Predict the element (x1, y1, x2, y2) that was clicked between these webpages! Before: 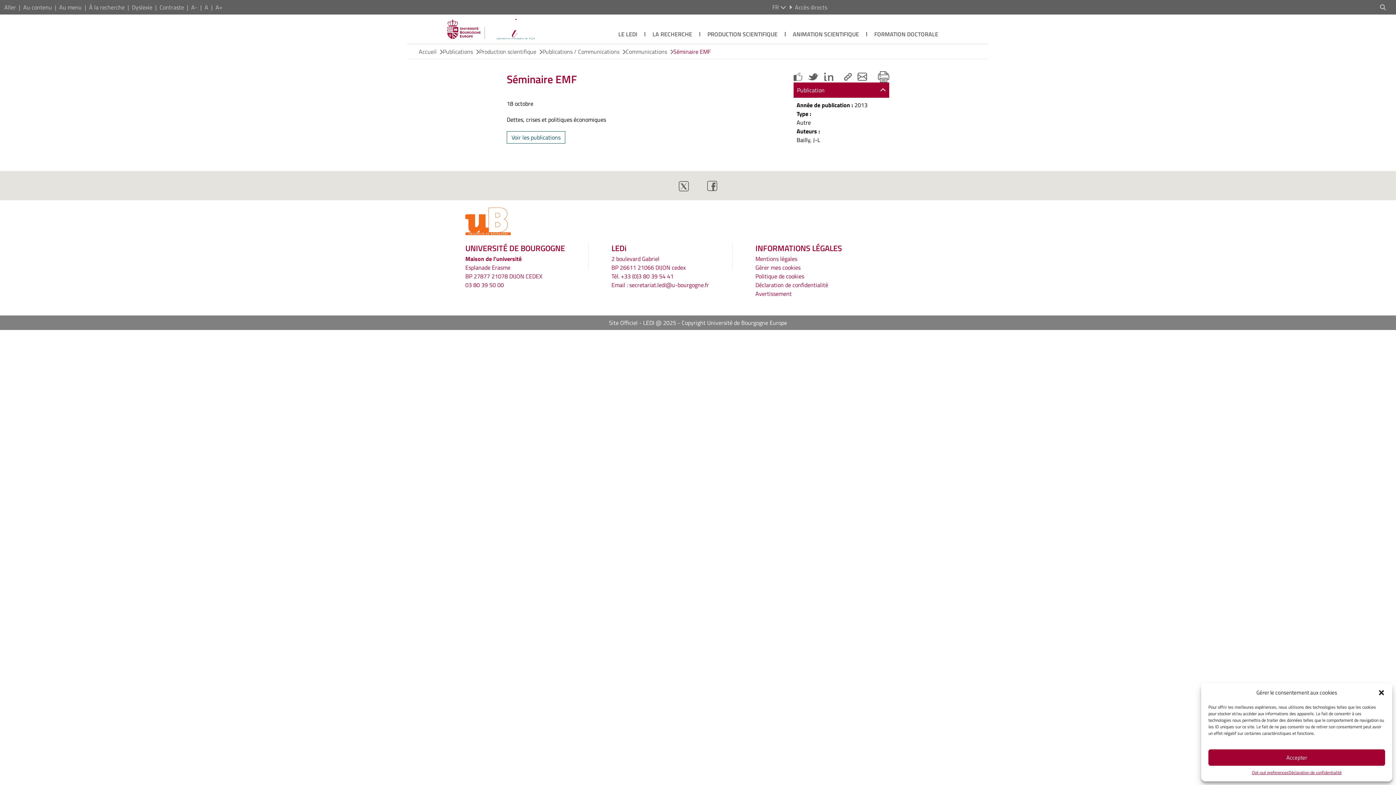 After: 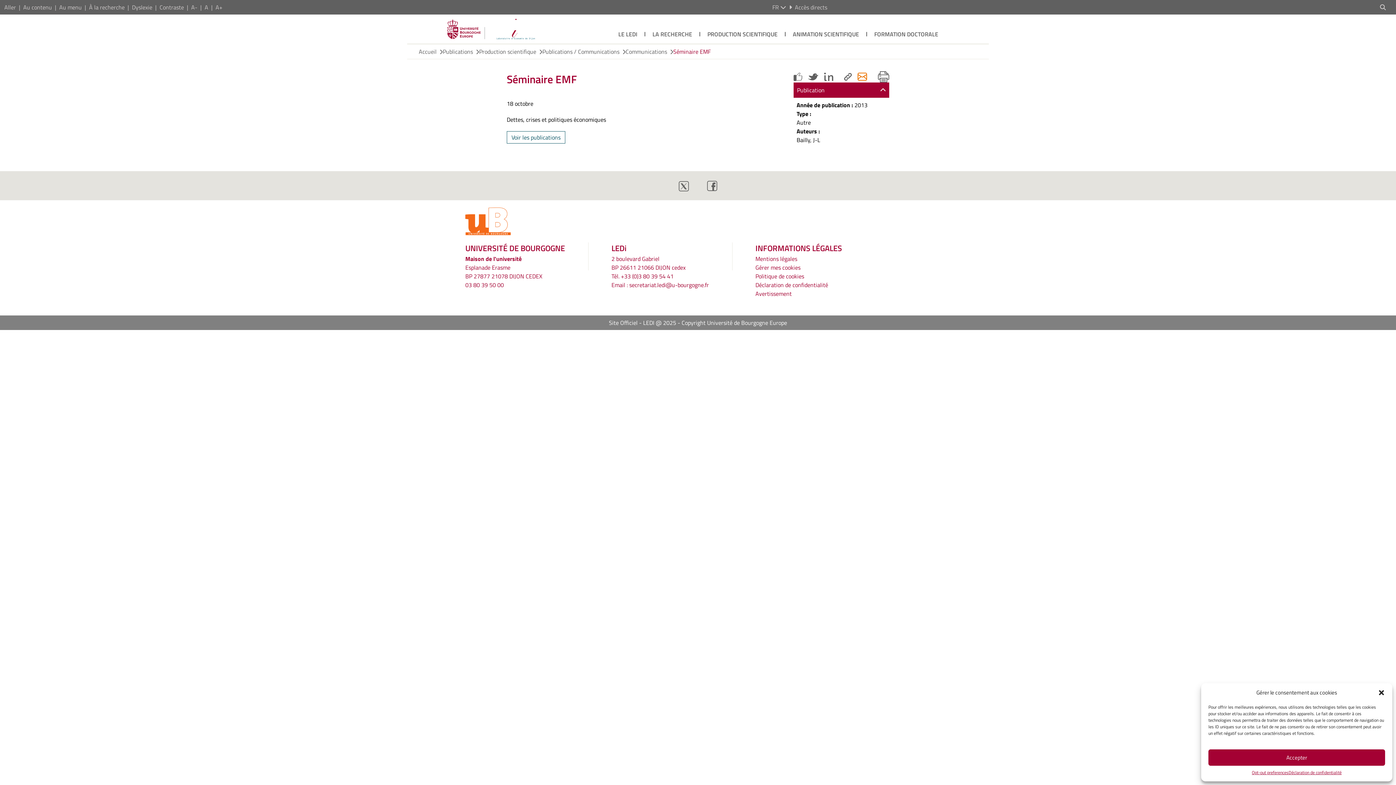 Action: bbox: (857, 72, 867, 80)